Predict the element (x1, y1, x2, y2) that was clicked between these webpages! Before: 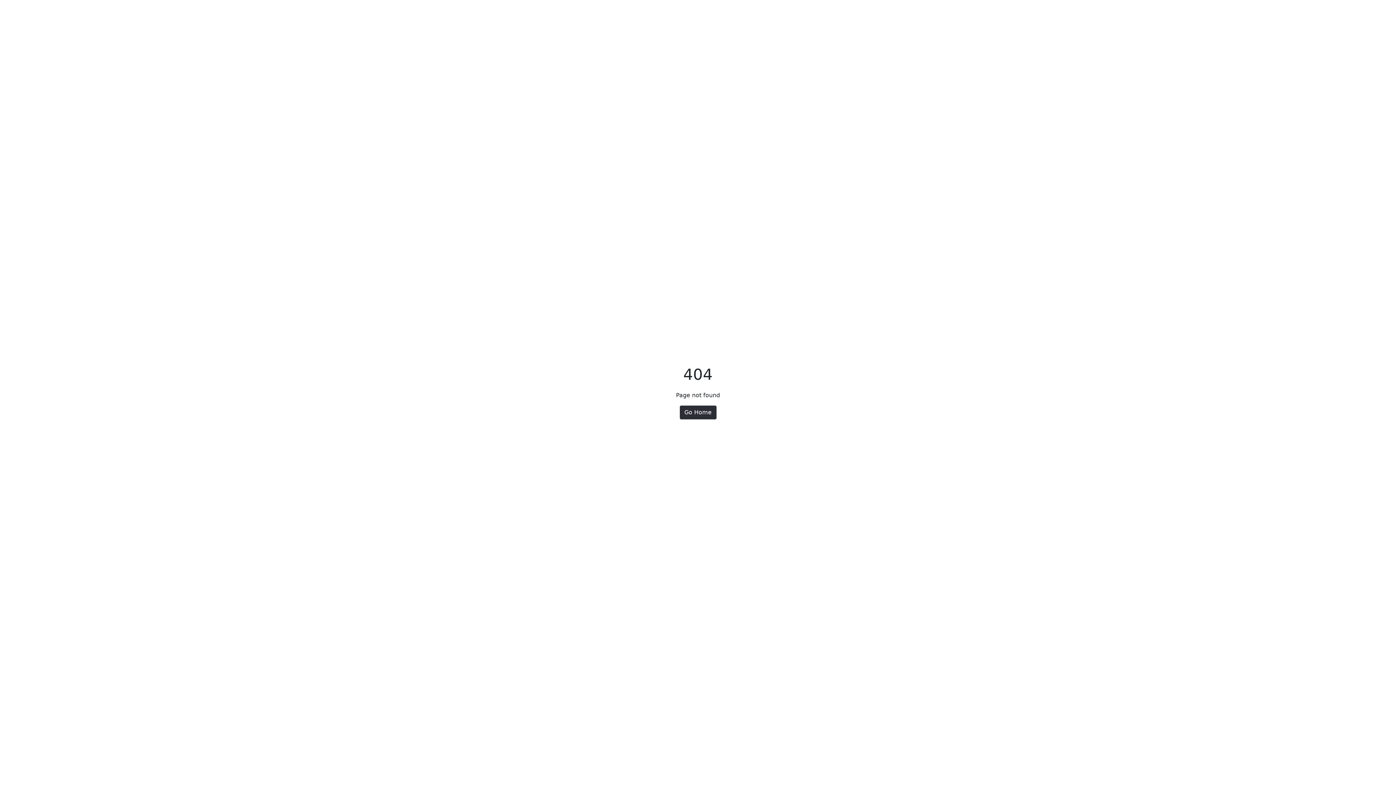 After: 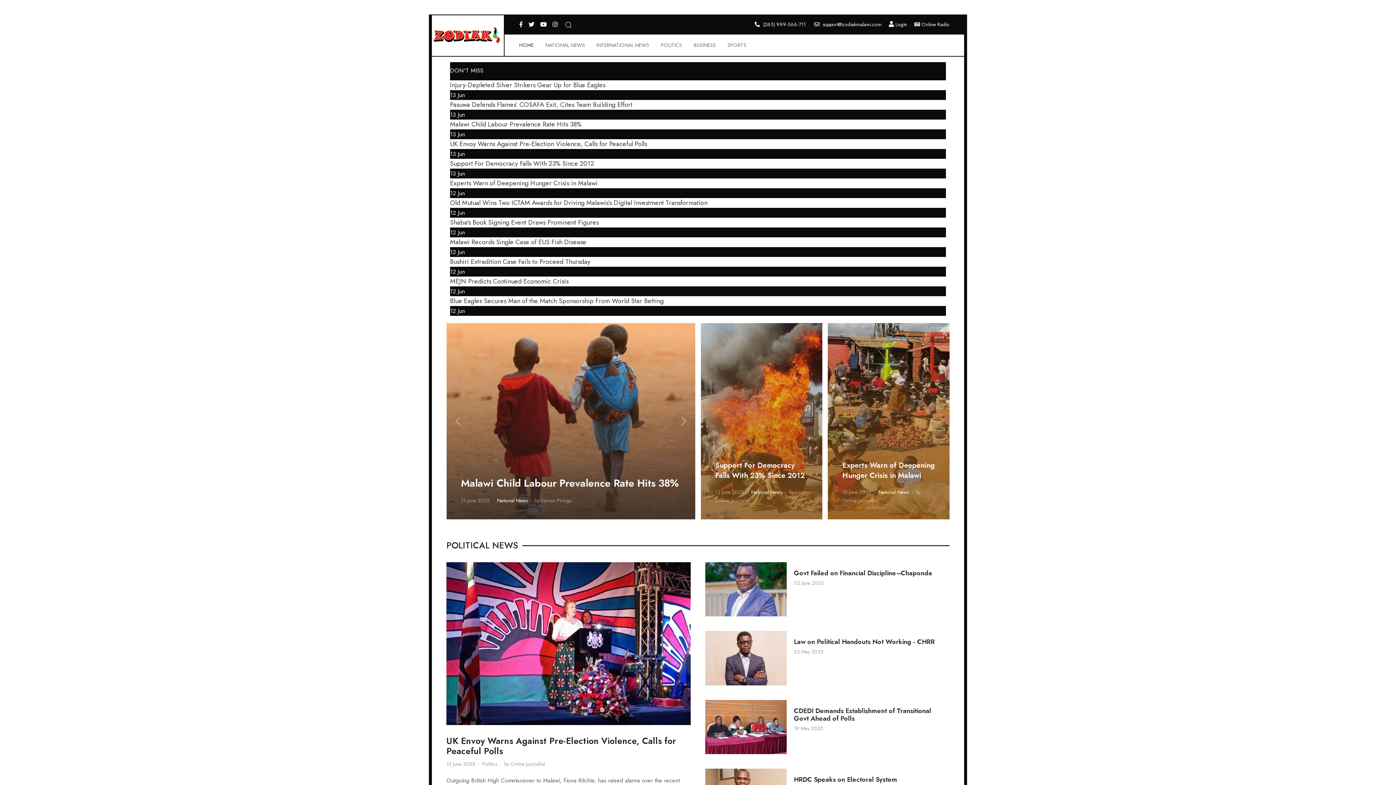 Action: label: Go Home bbox: (679, 405, 716, 419)